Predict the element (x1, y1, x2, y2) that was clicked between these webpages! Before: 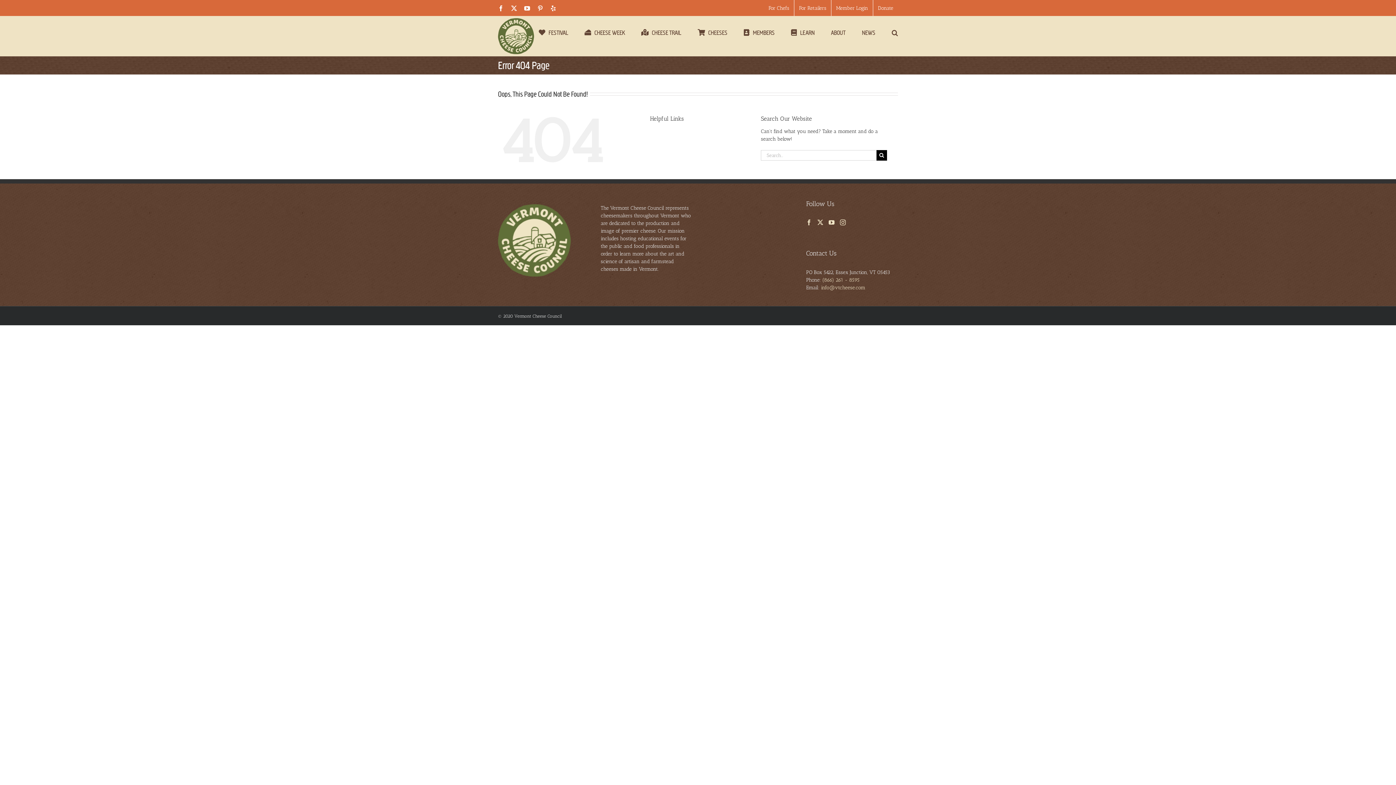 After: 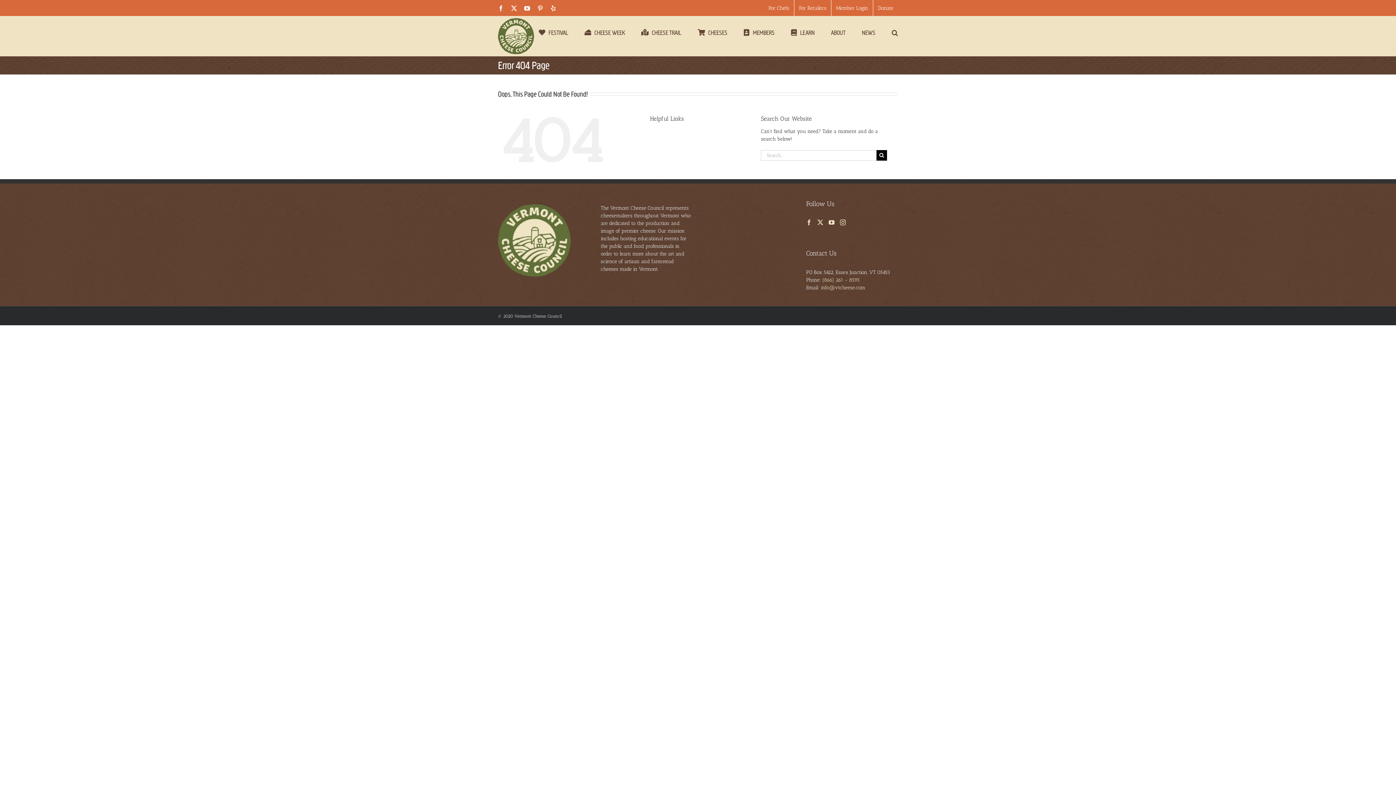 Action: bbox: (840, 219, 846, 225) label: Instagram